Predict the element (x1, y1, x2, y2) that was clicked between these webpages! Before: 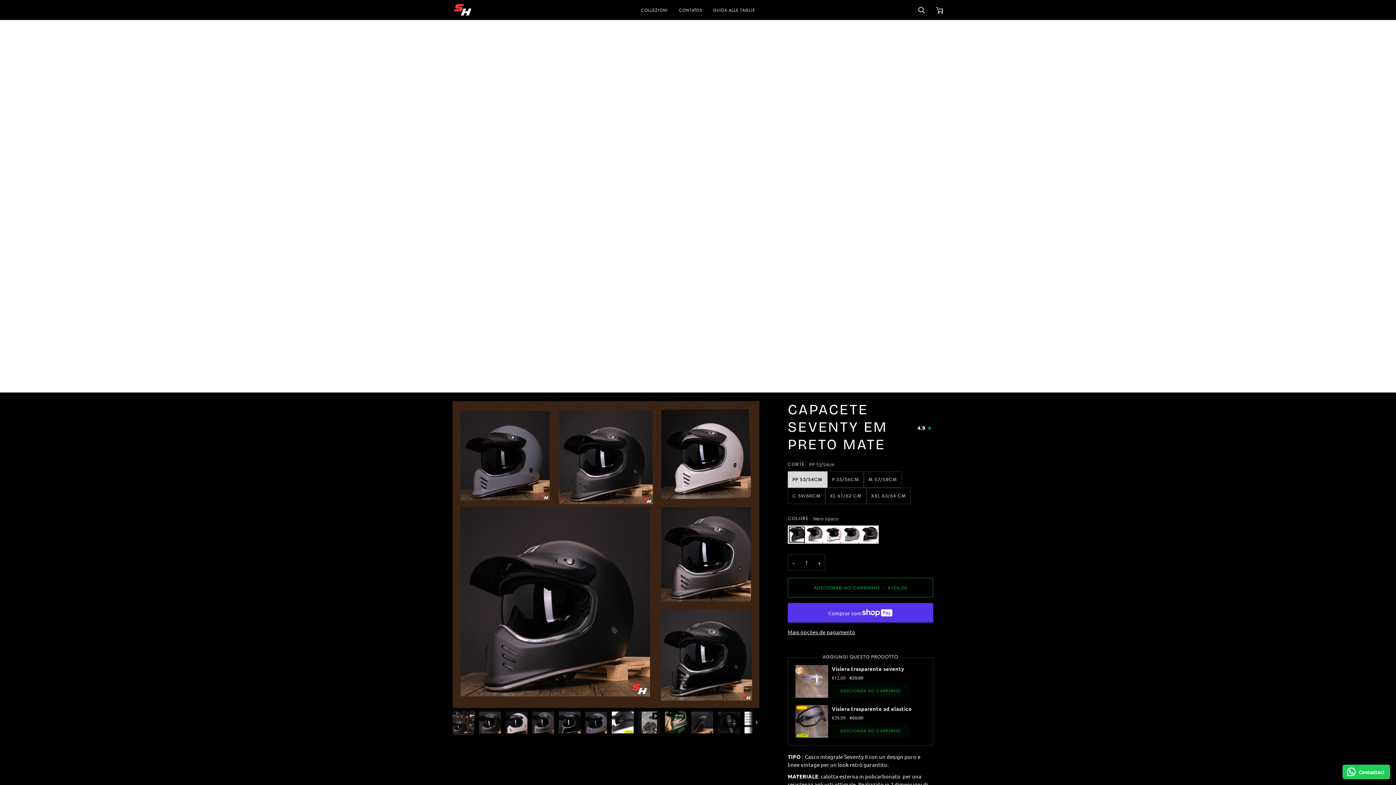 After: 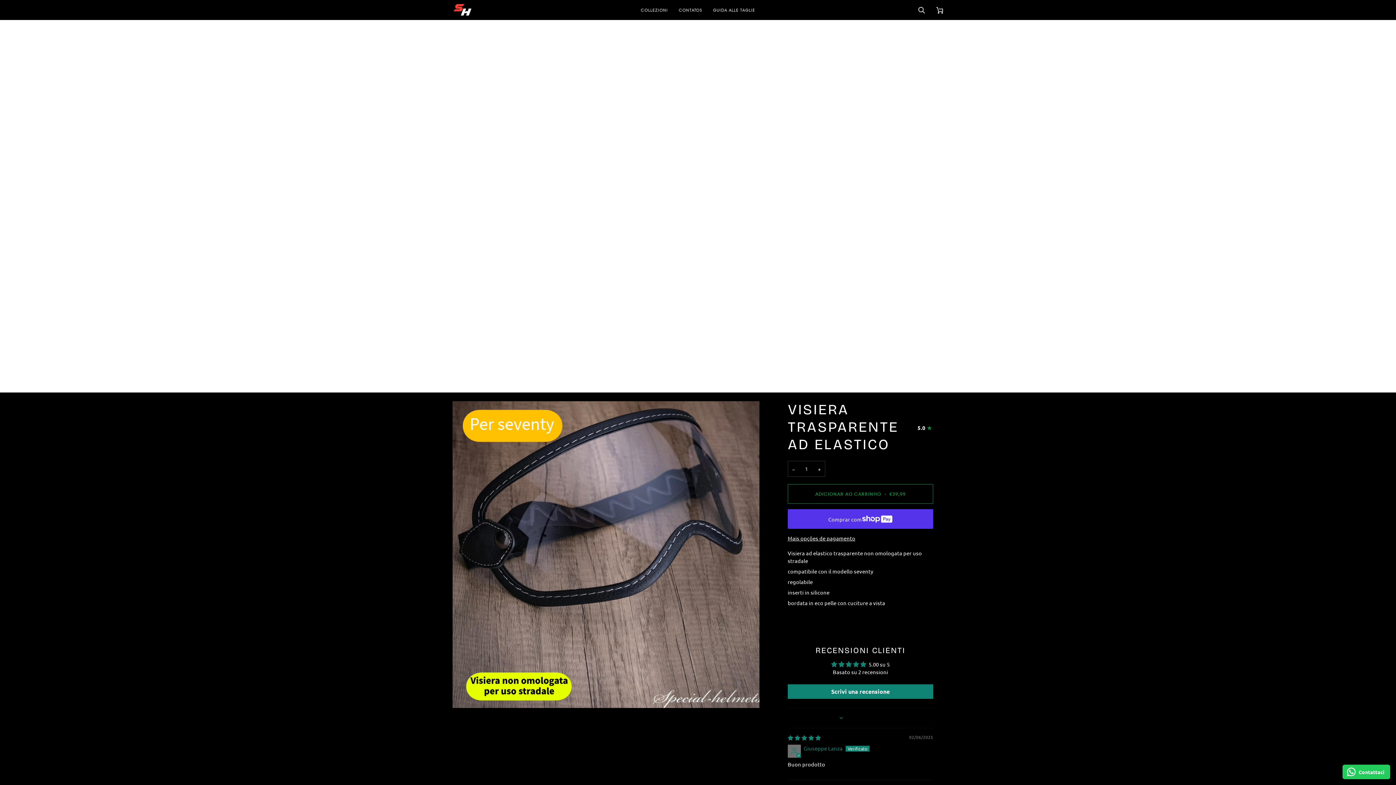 Action: bbox: (795, 705, 828, 738)